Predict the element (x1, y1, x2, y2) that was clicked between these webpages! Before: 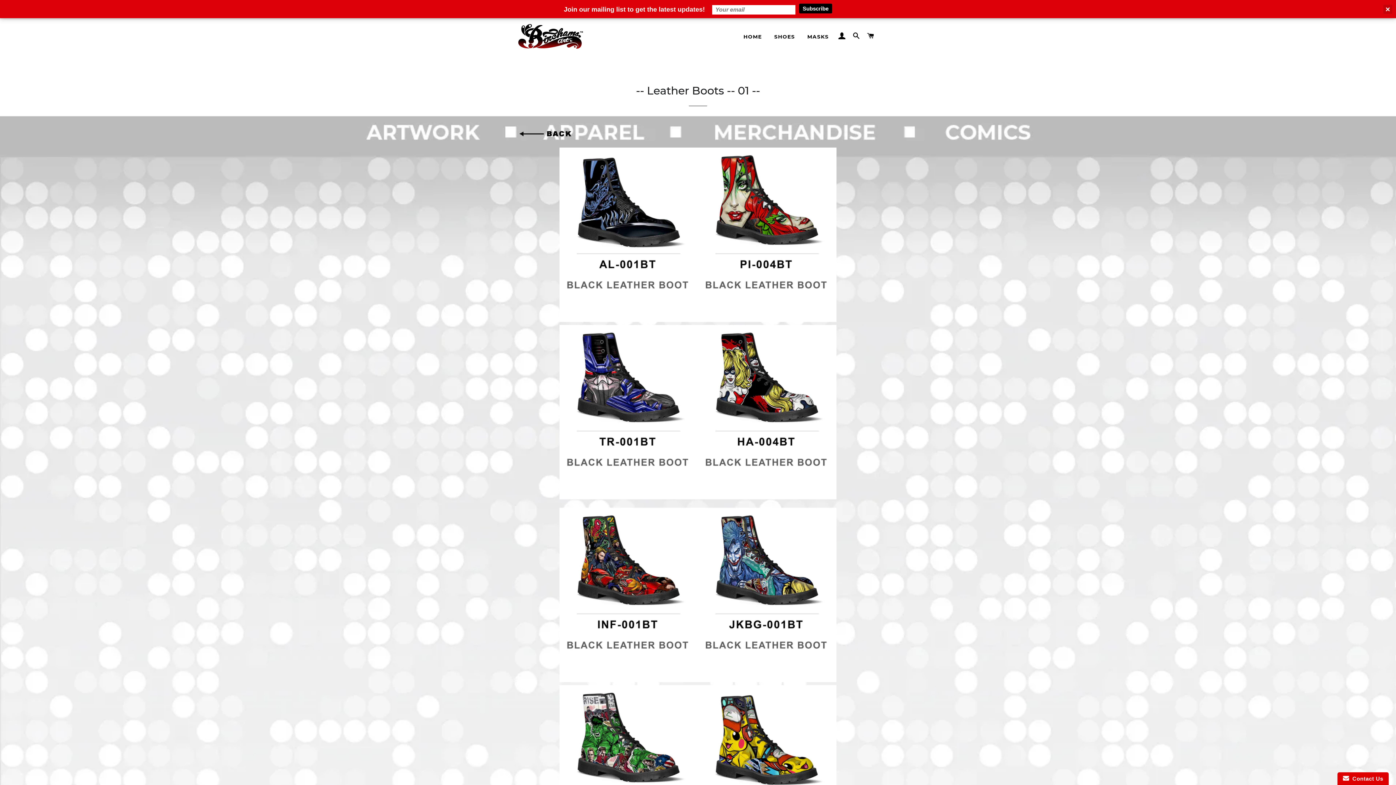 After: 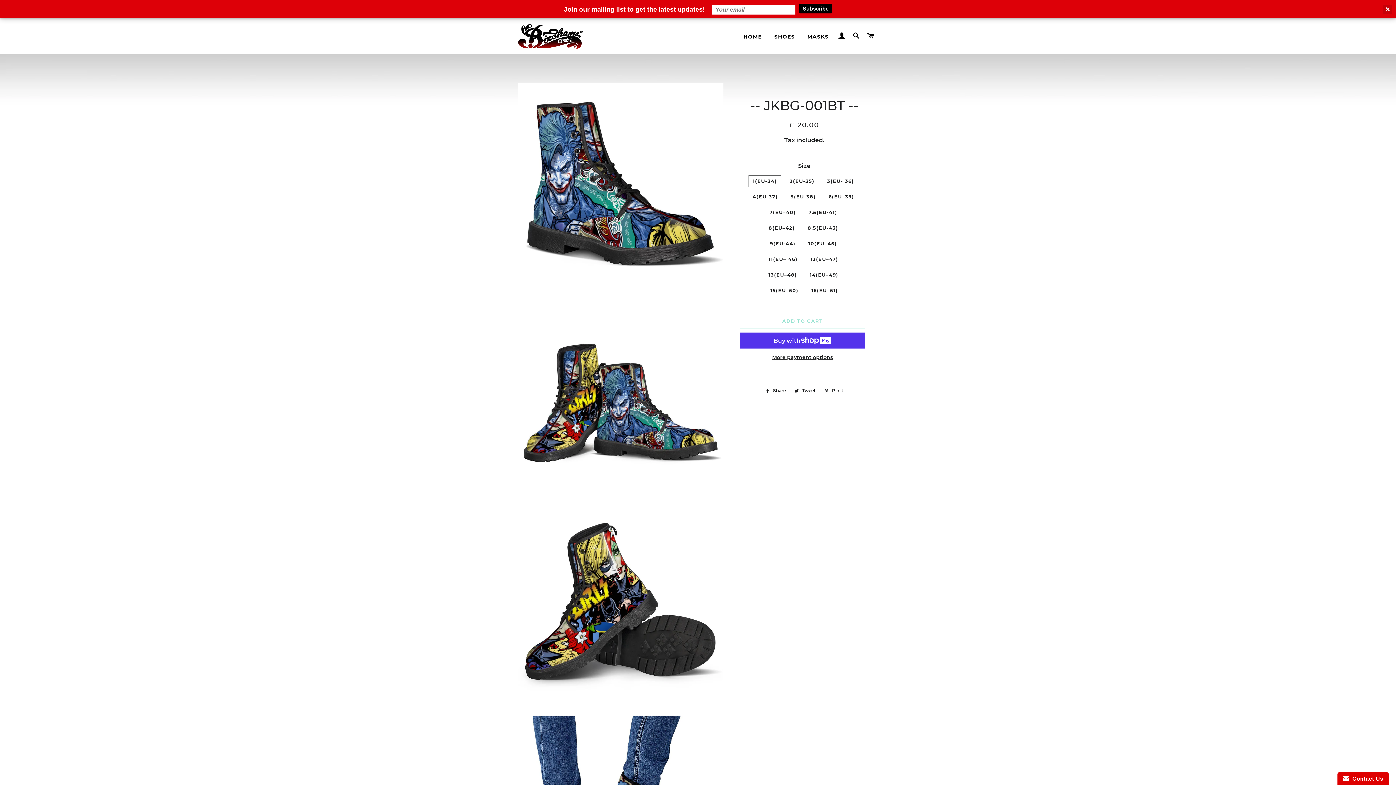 Action: bbox: (698, 676, 836, 684)